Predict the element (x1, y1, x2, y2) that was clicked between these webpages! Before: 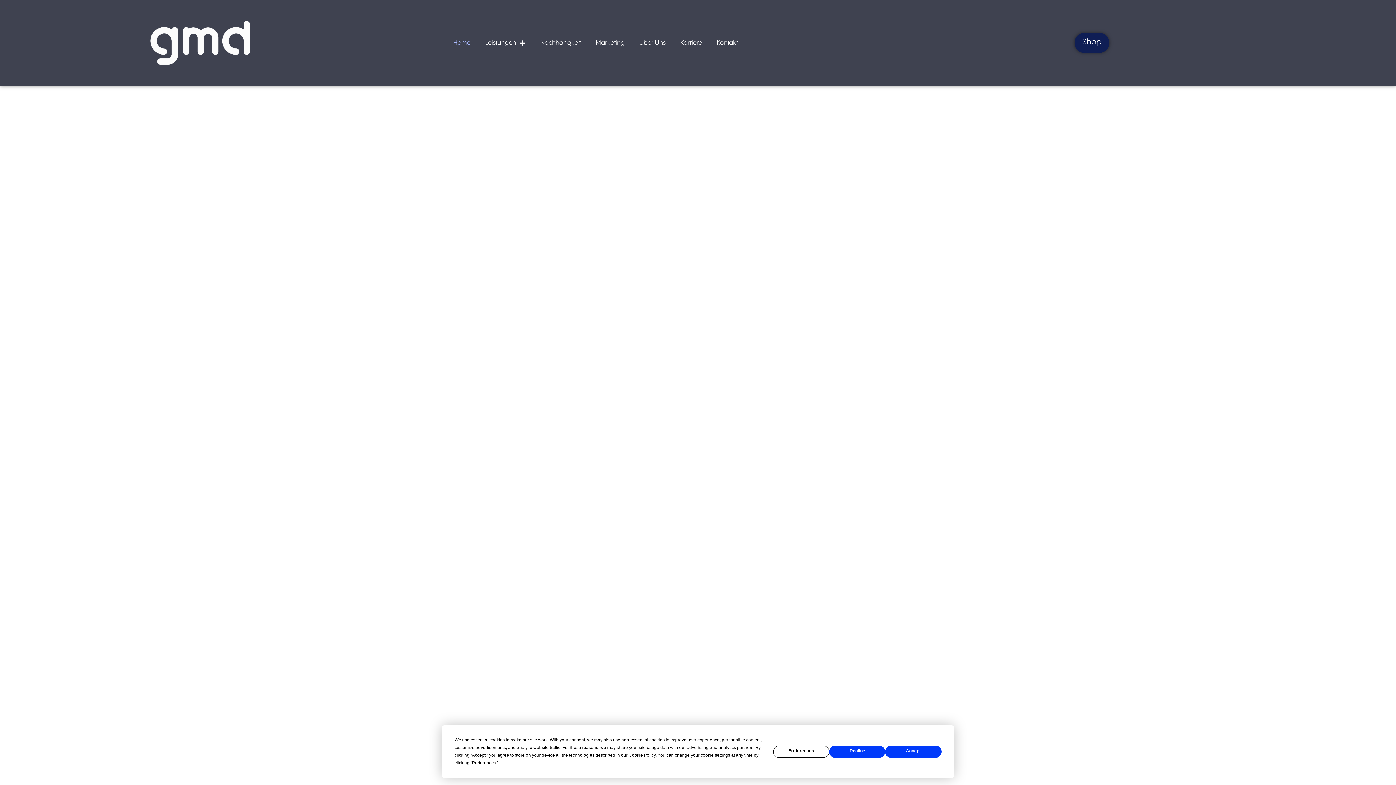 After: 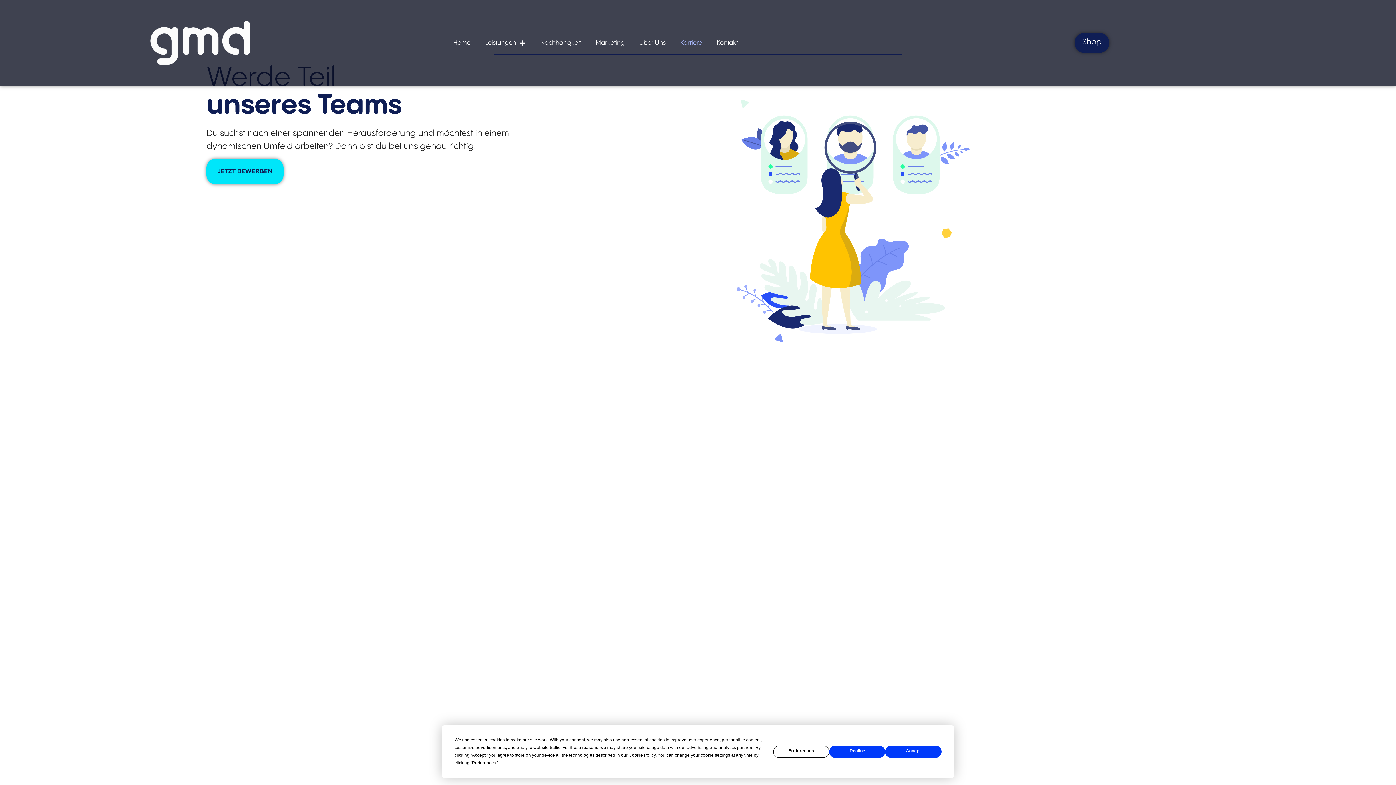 Action: bbox: (673, 34, 709, 51) label: Karriere